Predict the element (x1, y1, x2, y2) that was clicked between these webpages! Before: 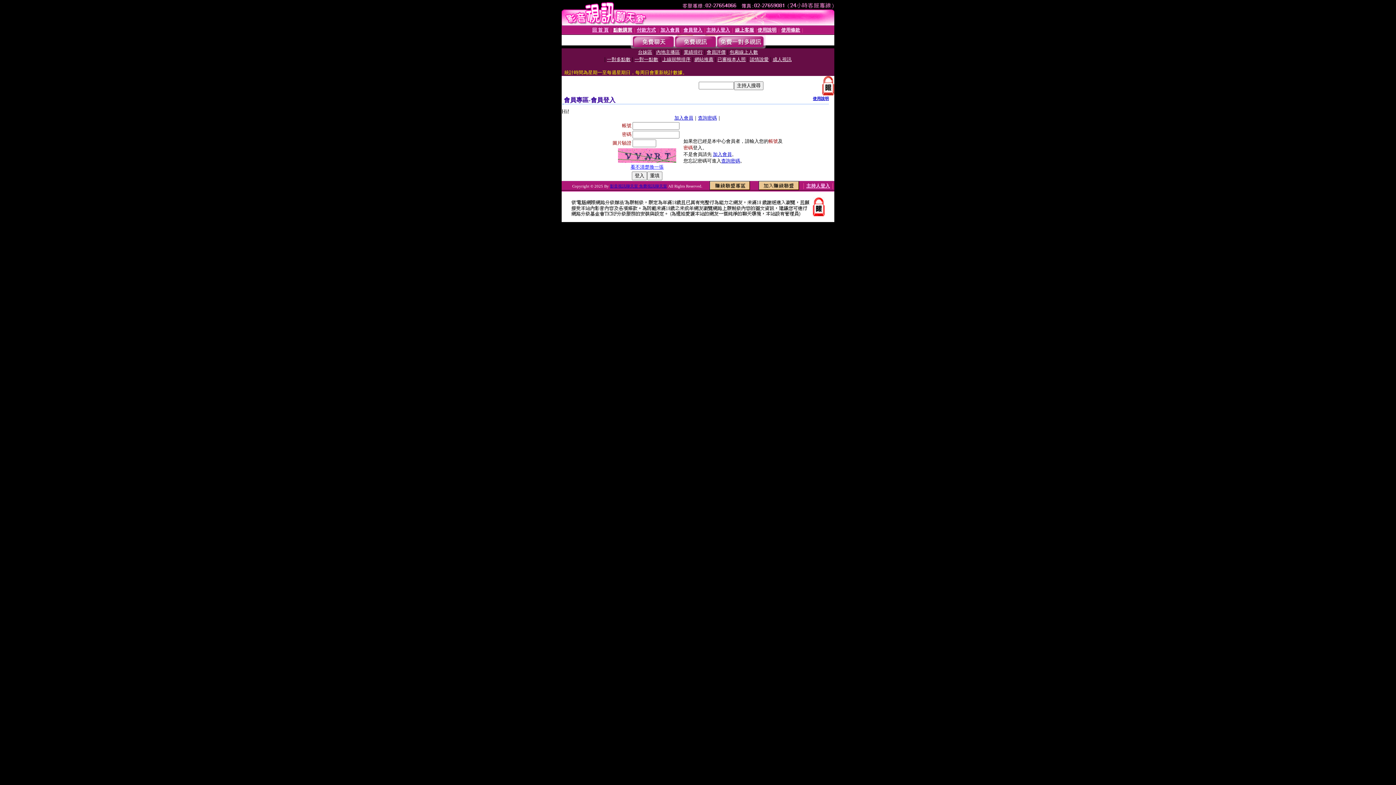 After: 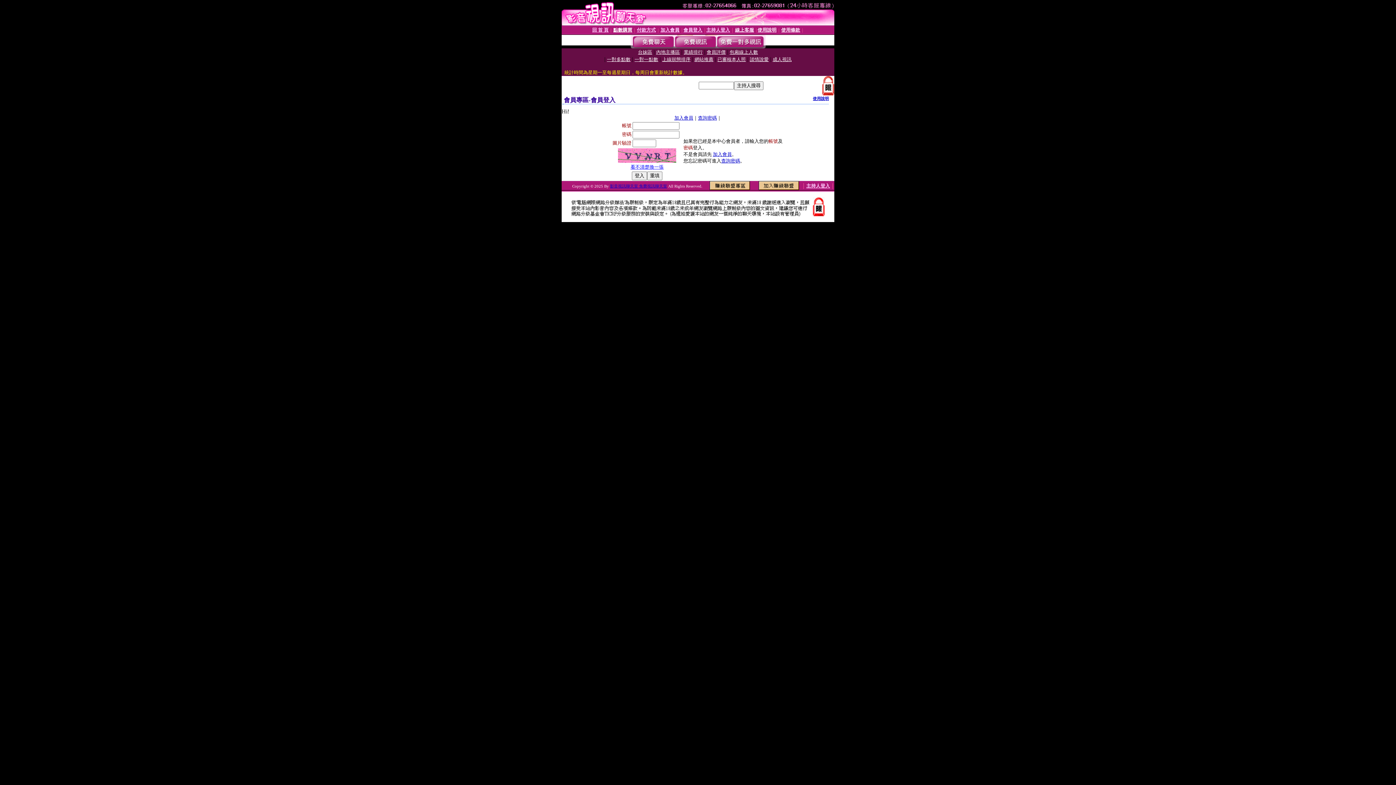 Action: label: 使用說明 bbox: (813, 96, 829, 100)